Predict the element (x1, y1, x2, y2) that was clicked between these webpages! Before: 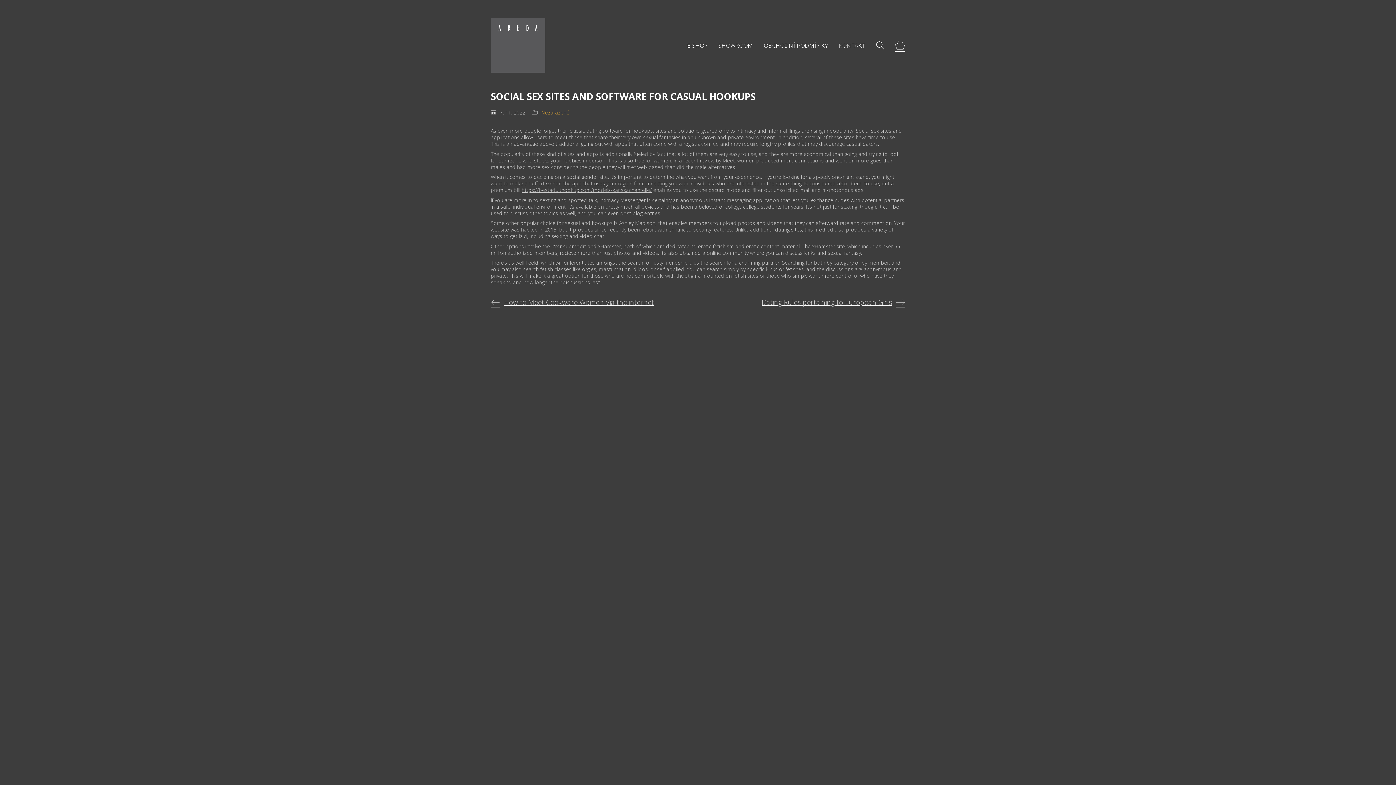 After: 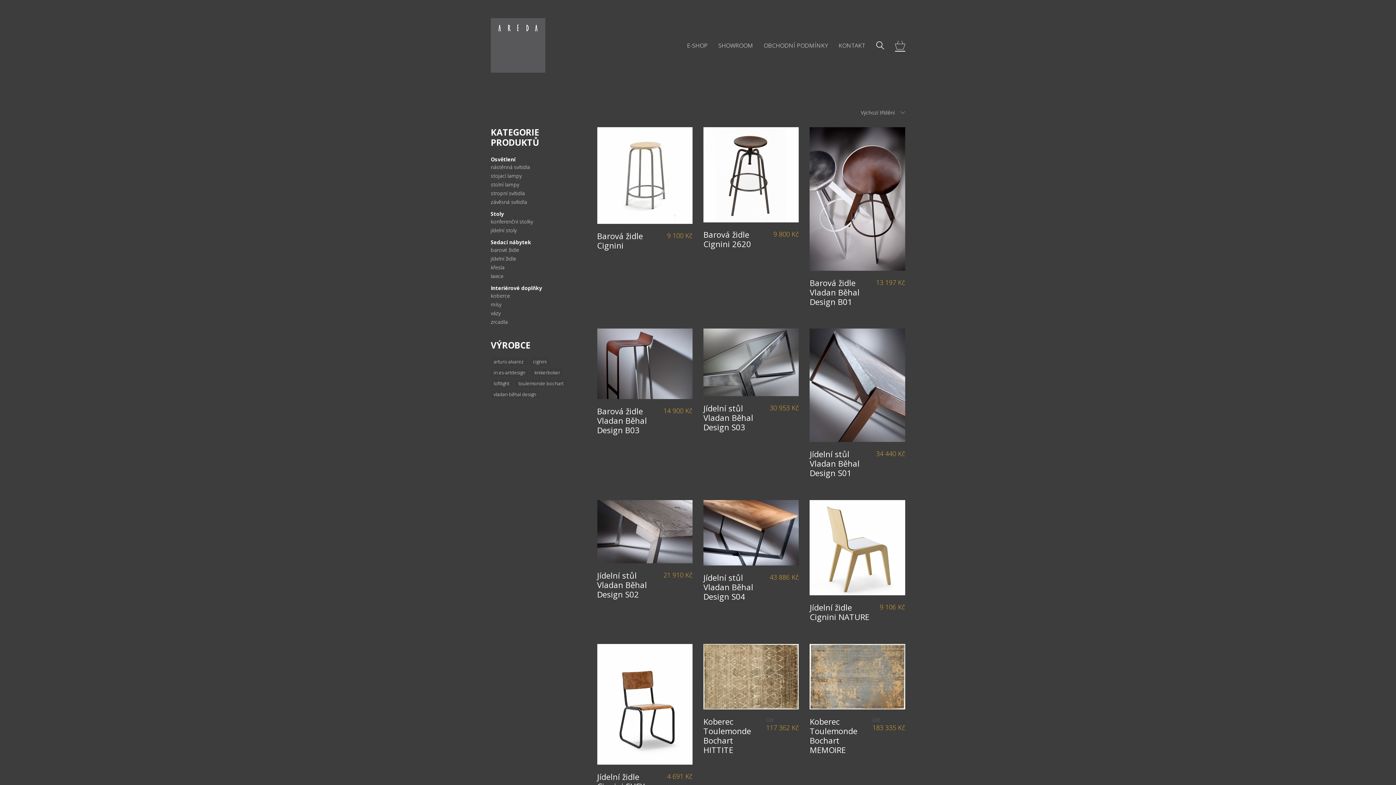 Action: label: E-SHOP bbox: (687, 41, 708, 49)